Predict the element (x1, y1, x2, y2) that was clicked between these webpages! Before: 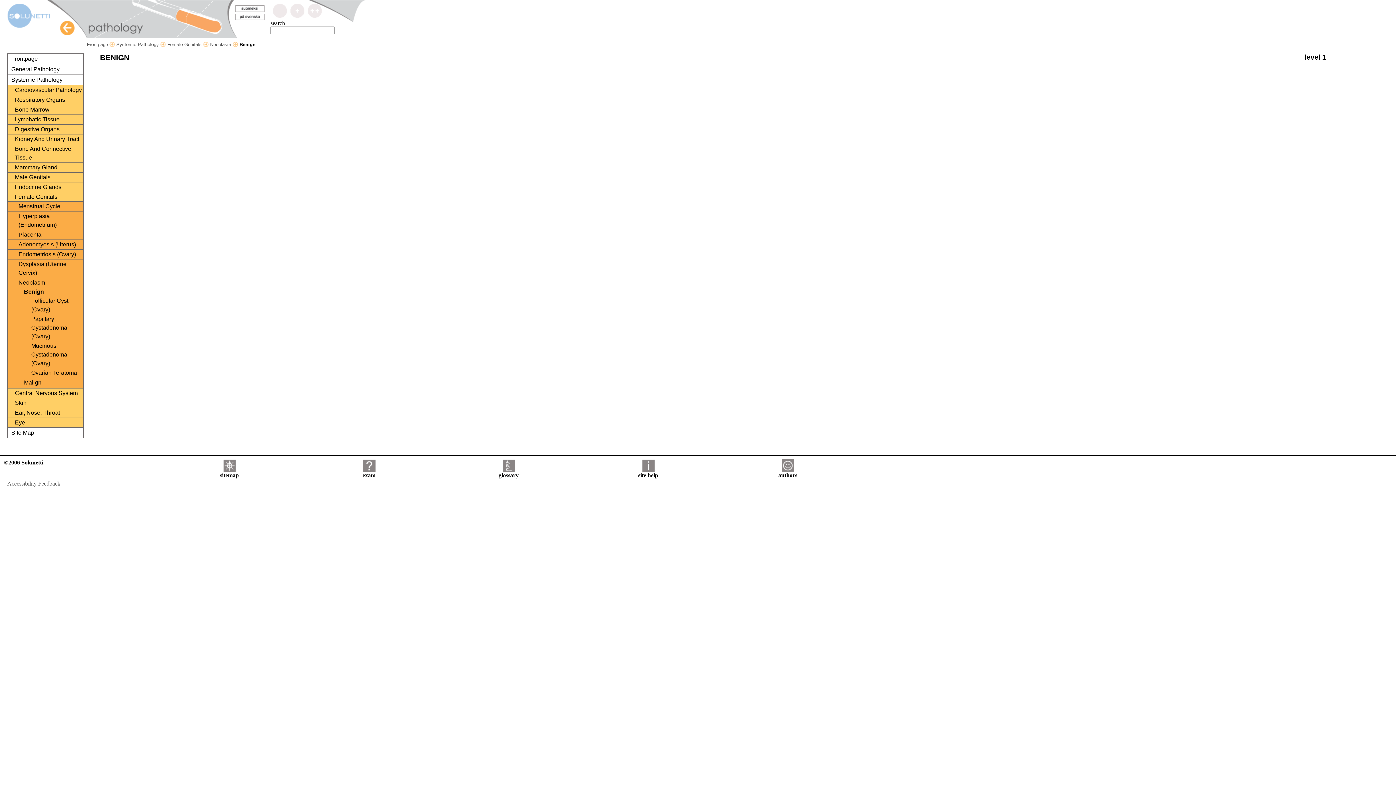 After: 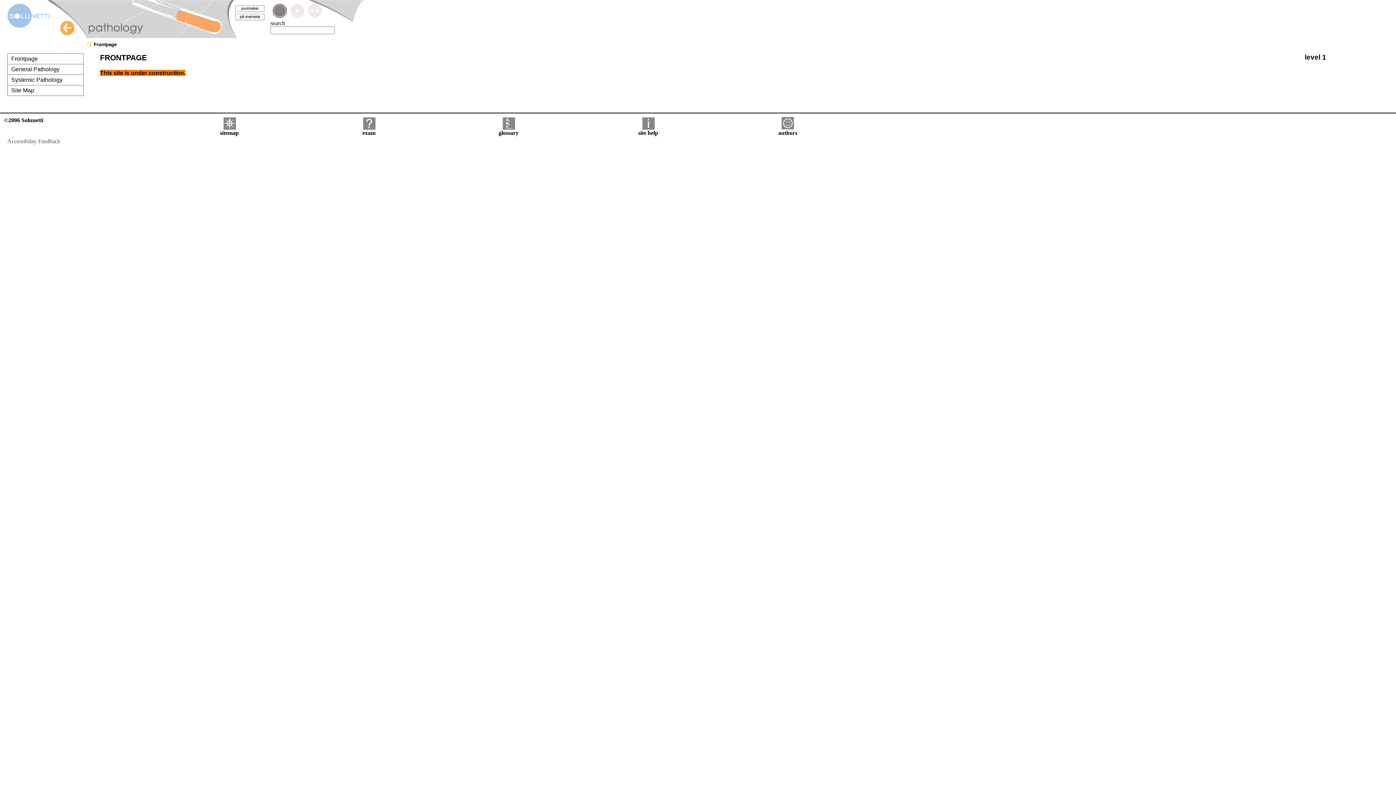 Action: bbox: (86, 41, 114, 47) label: Frontpage 